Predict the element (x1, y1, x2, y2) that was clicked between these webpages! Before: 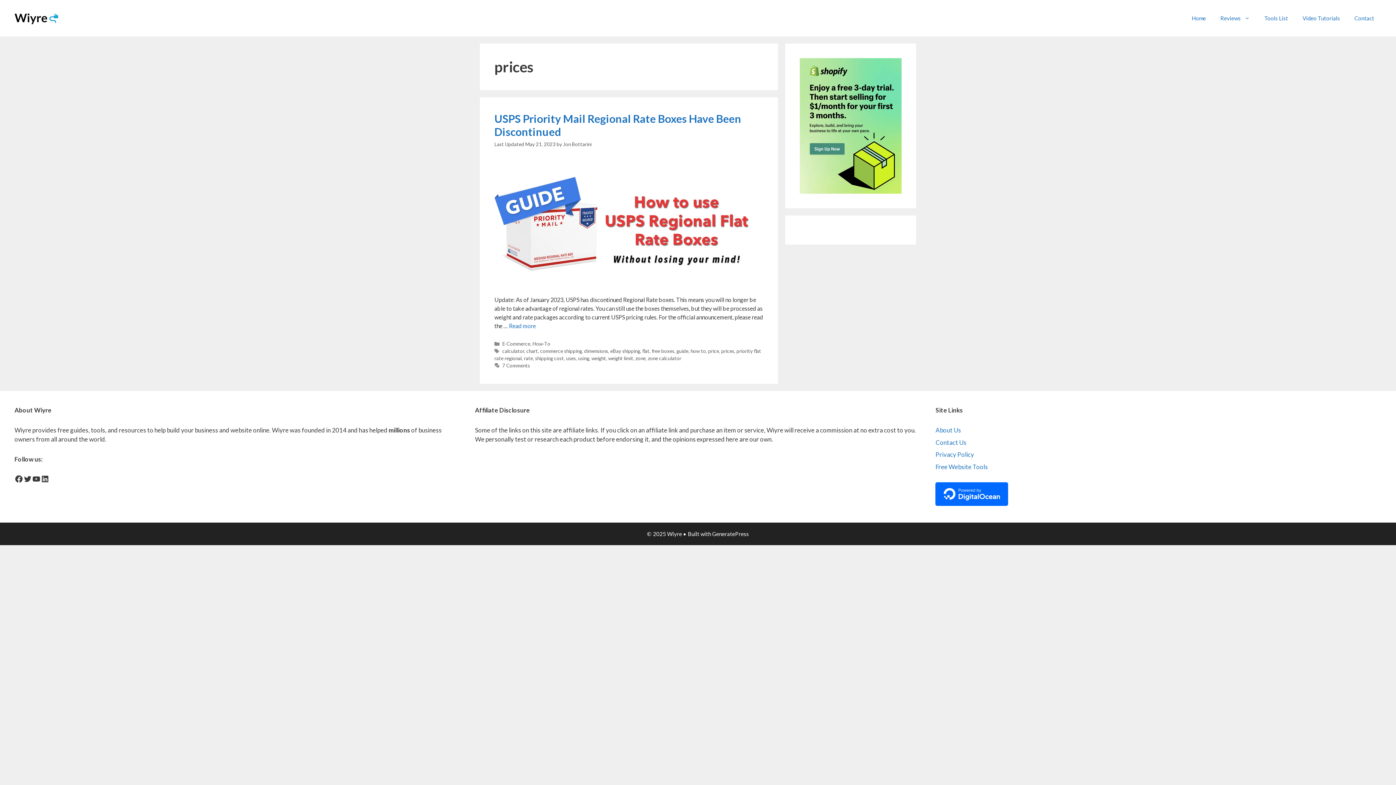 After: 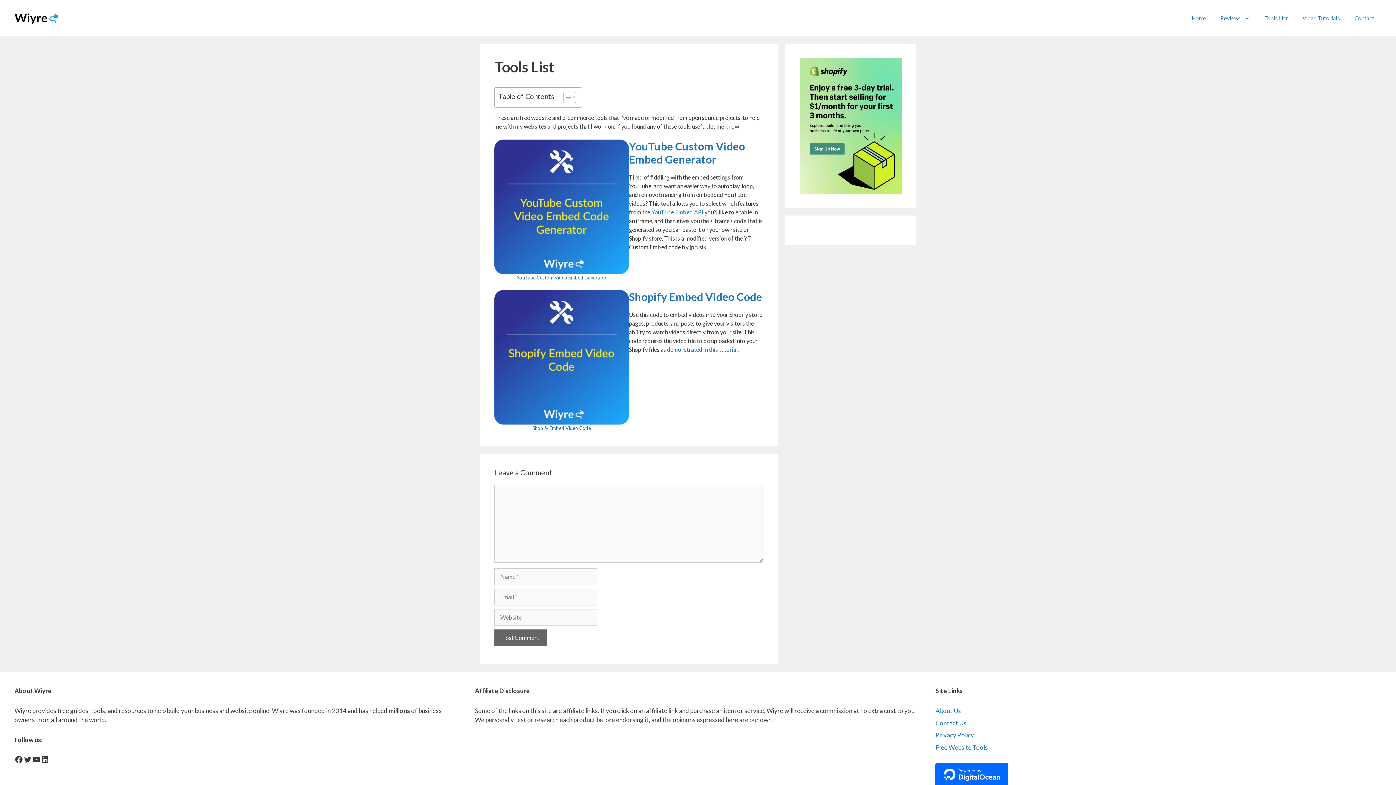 Action: label: Tools List bbox: (1257, 7, 1295, 29)